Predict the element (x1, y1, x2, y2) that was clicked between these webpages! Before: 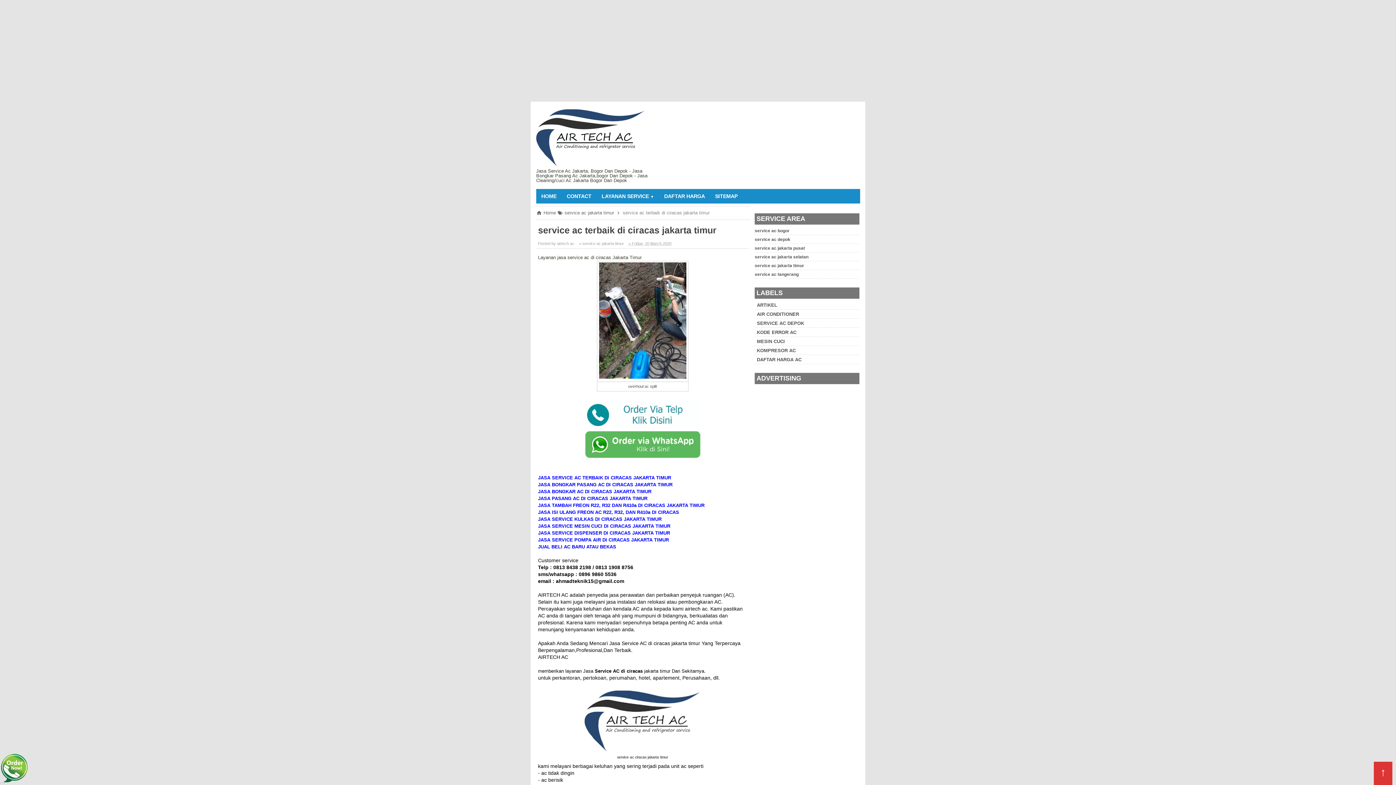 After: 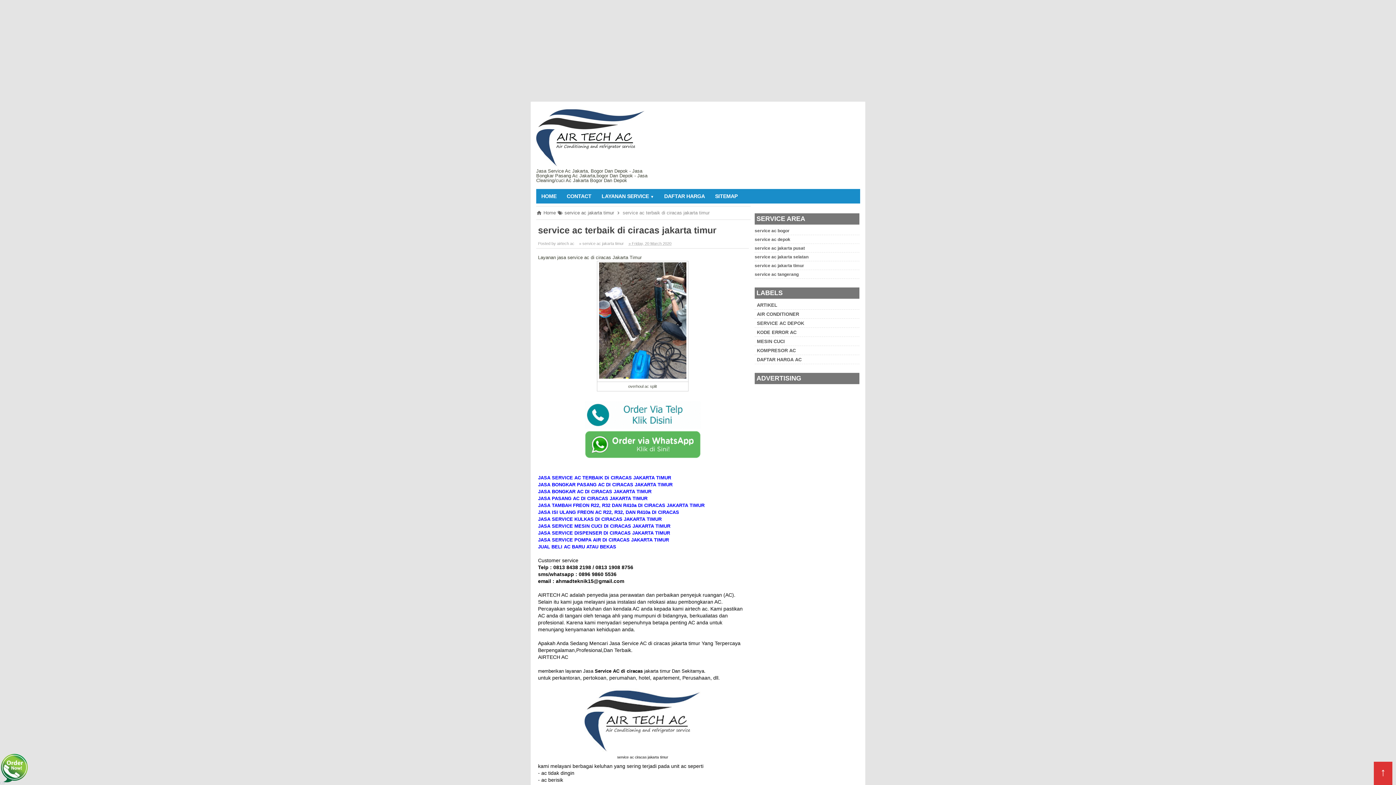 Action: bbox: (584, 454, 700, 459)